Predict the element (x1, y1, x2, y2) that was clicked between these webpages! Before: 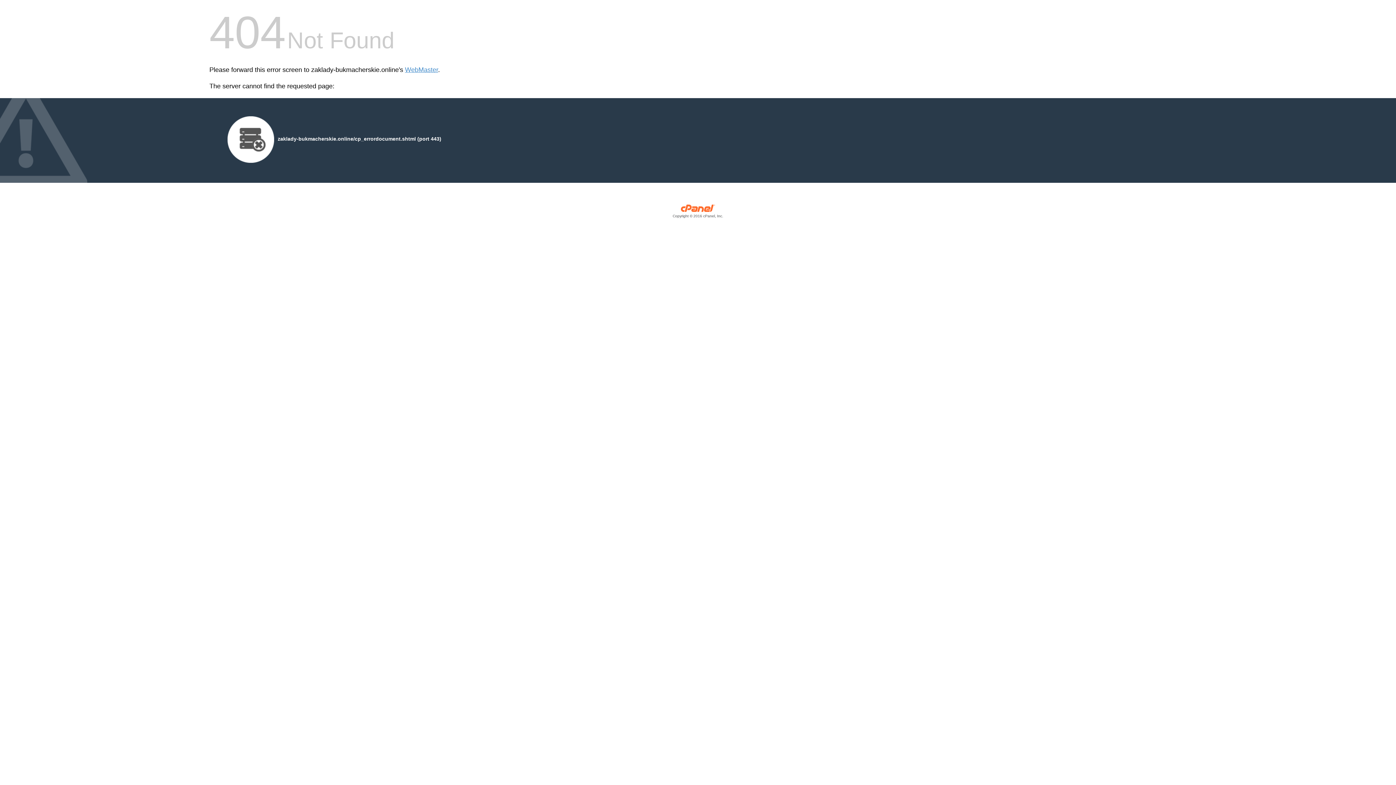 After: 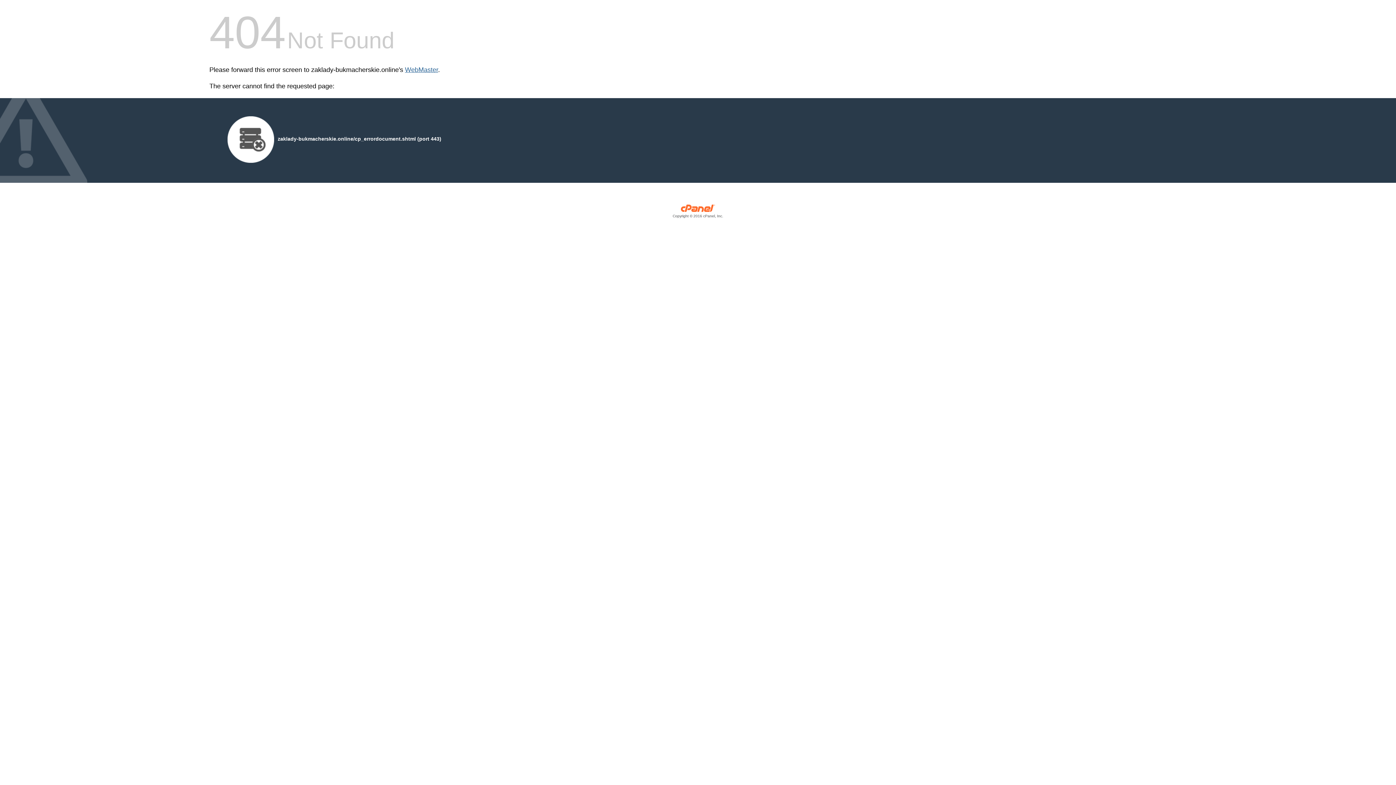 Action: bbox: (405, 66, 438, 73) label: WebMaster